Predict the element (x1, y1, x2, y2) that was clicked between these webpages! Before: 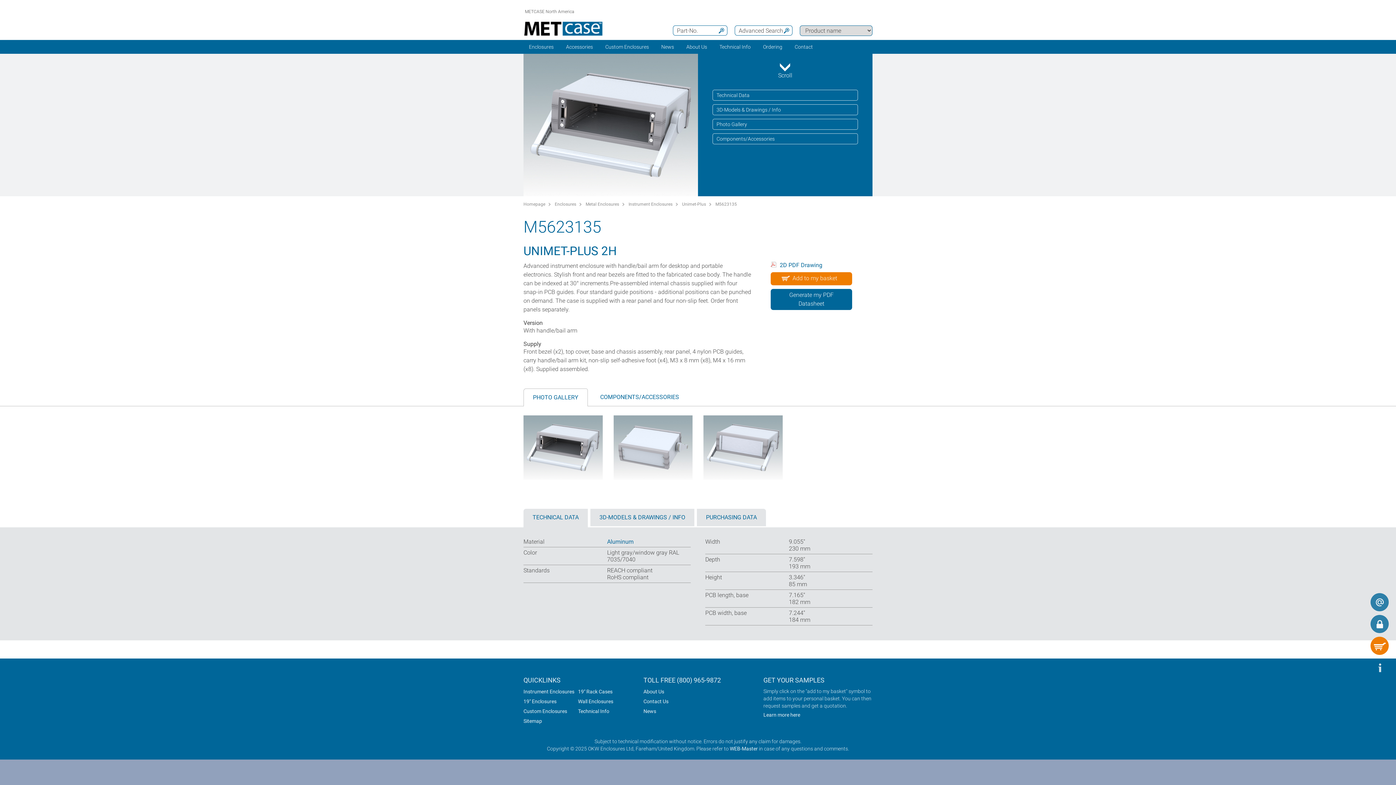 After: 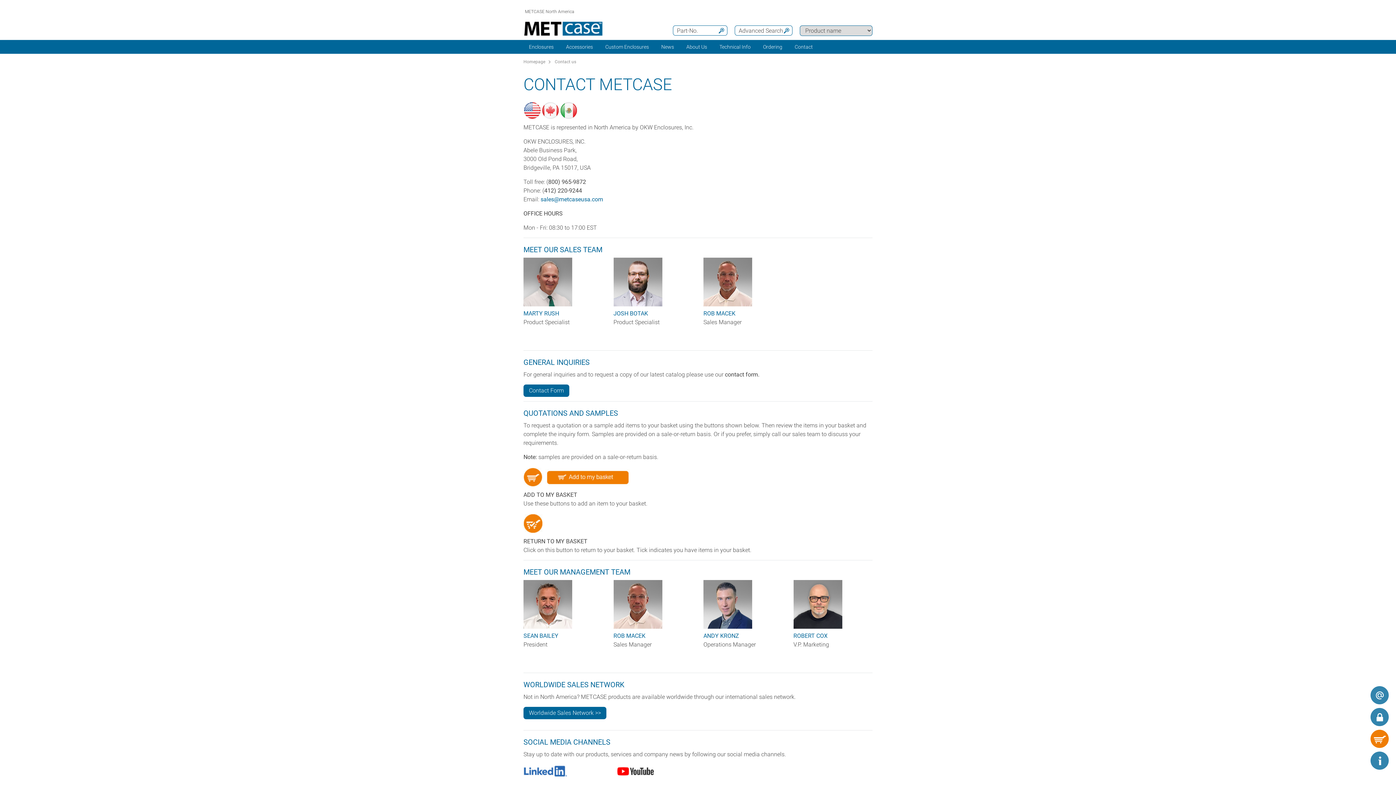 Action: bbox: (643, 697, 672, 705) label: Contact Us